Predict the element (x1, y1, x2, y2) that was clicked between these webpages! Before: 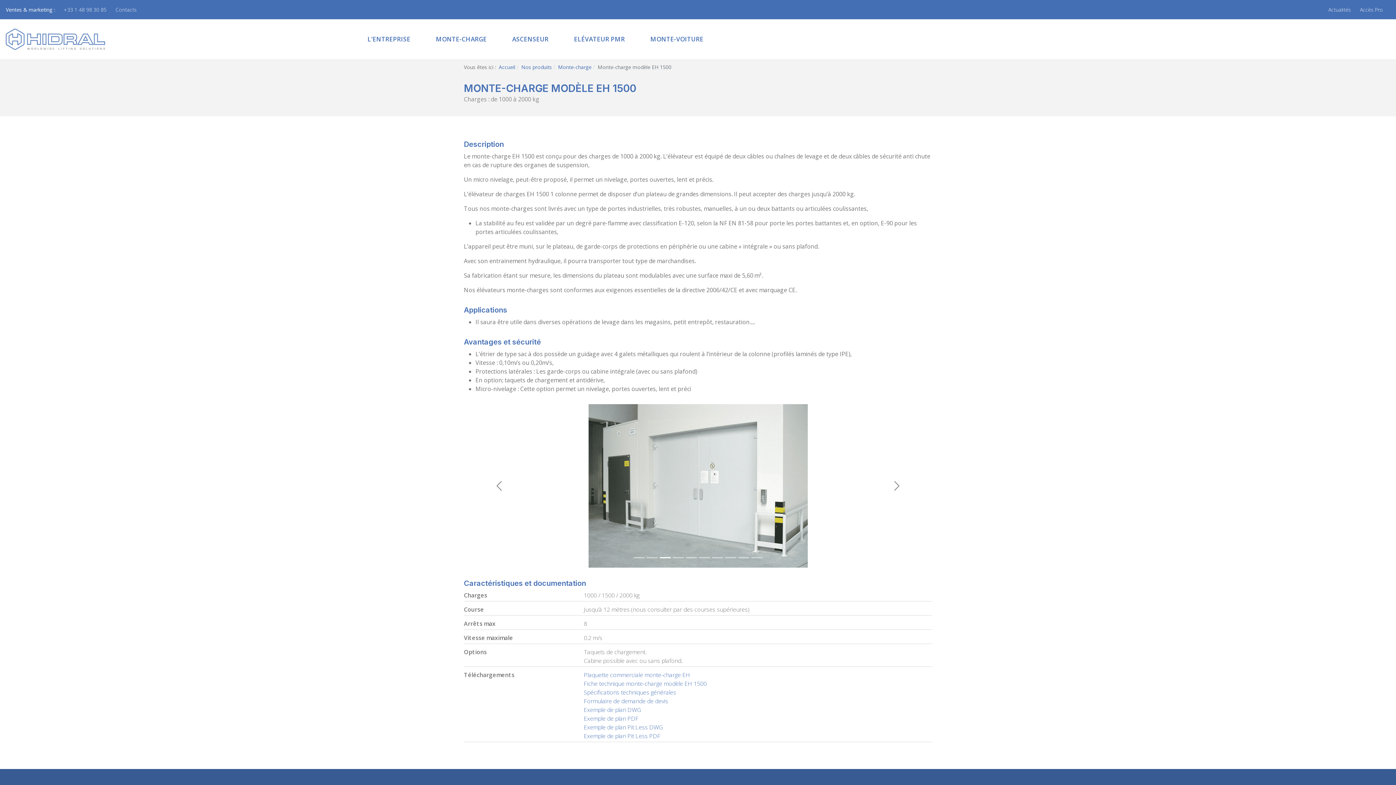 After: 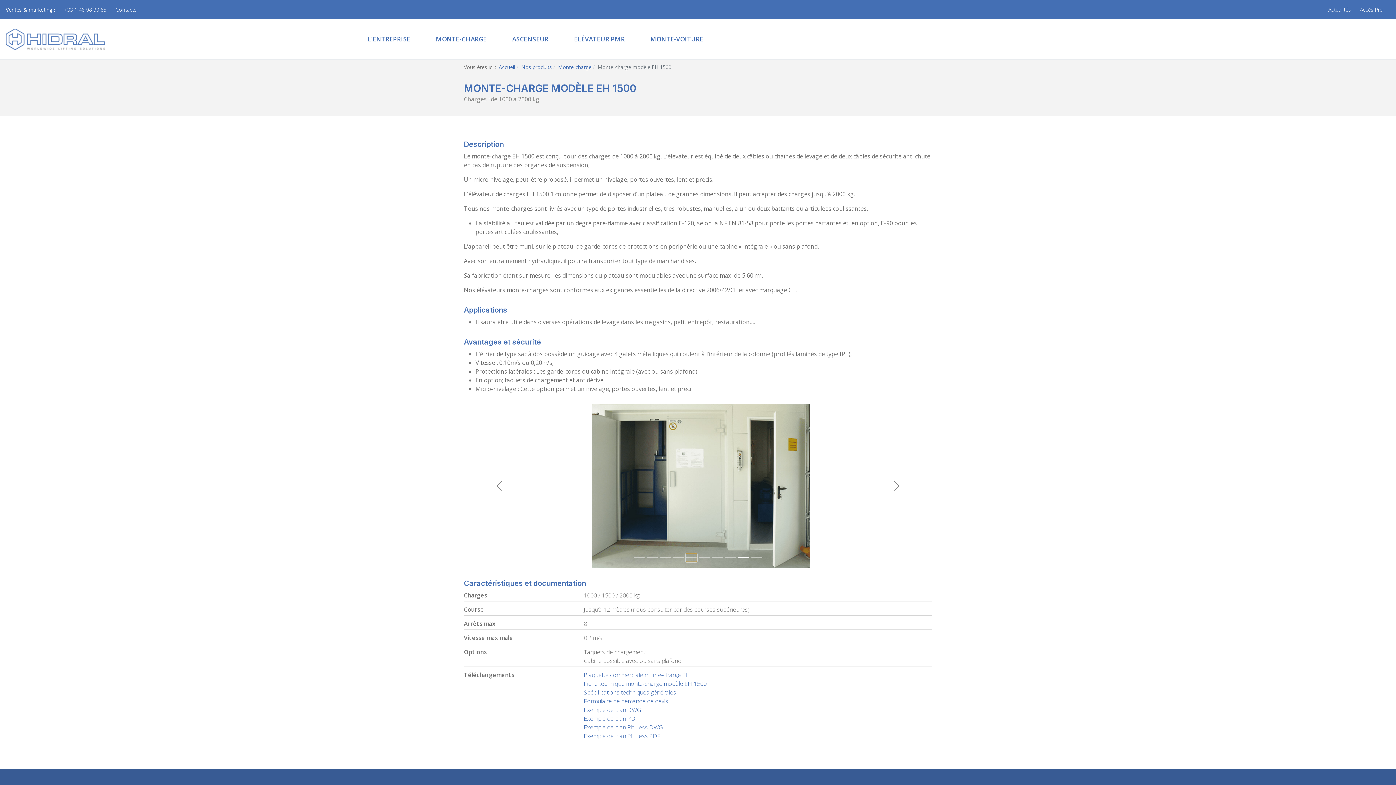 Action: label: Slide 5 bbox: (686, 553, 697, 562)